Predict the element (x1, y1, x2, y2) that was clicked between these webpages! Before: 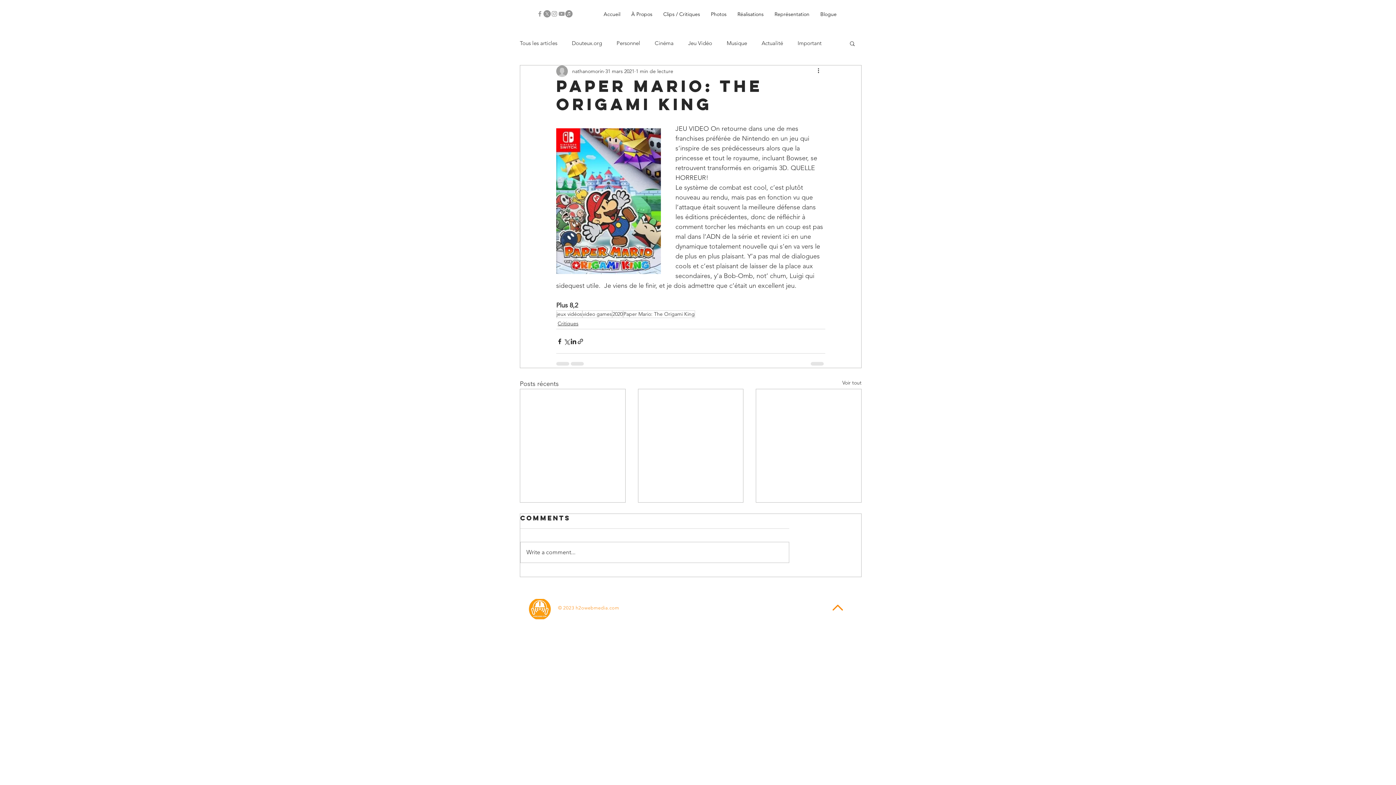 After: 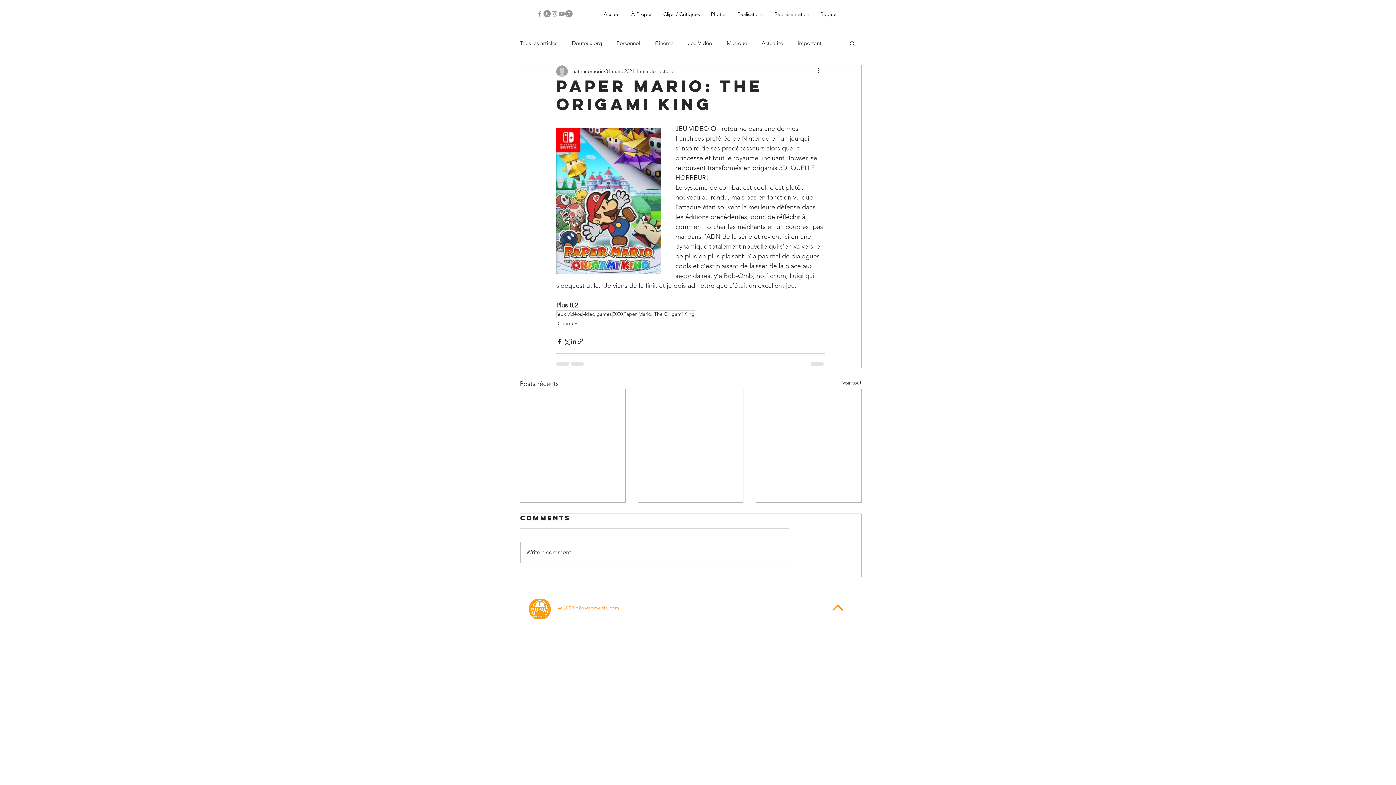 Action: bbox: (849, 40, 856, 46) label: Rechercher